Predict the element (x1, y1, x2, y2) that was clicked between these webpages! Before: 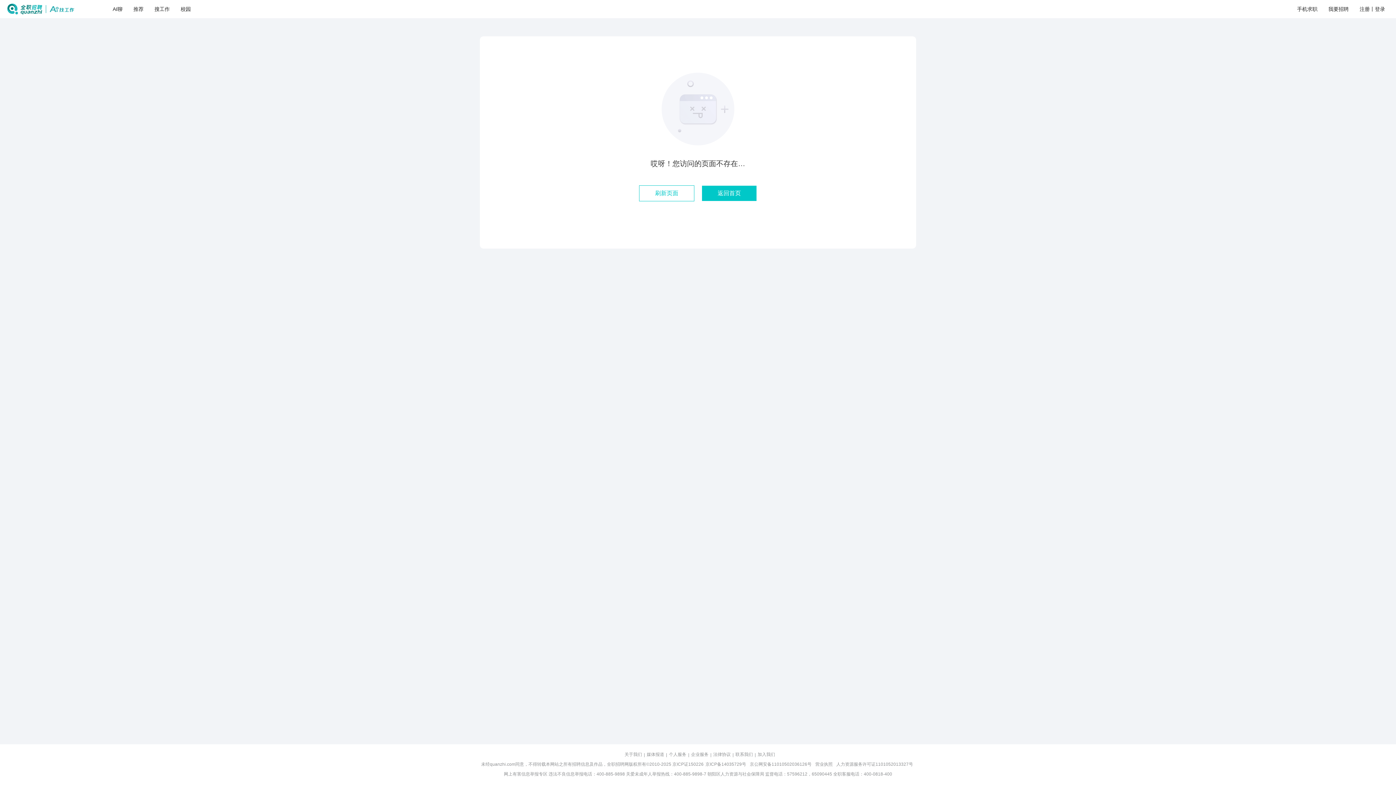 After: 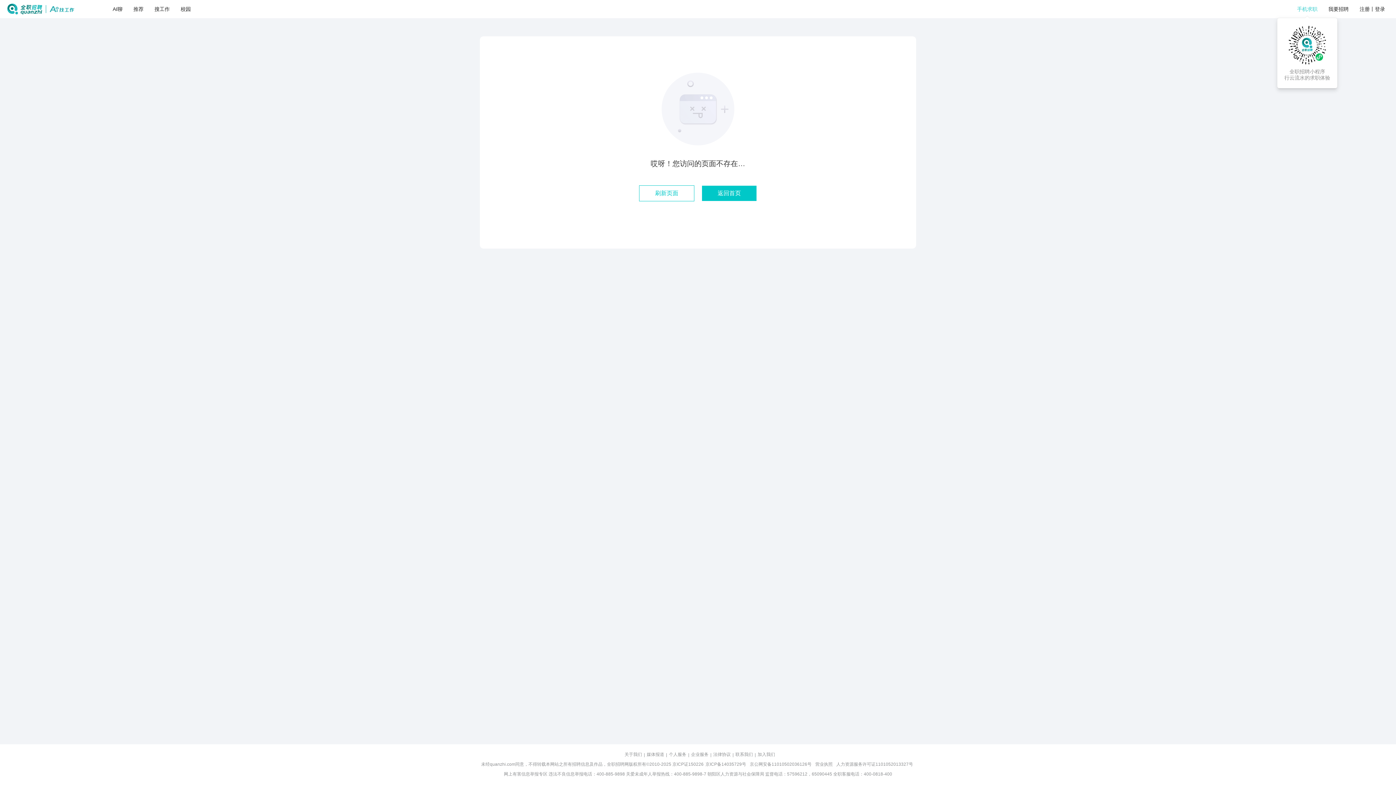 Action: label: 手机求职 bbox: (1297, 6, 1317, 12)